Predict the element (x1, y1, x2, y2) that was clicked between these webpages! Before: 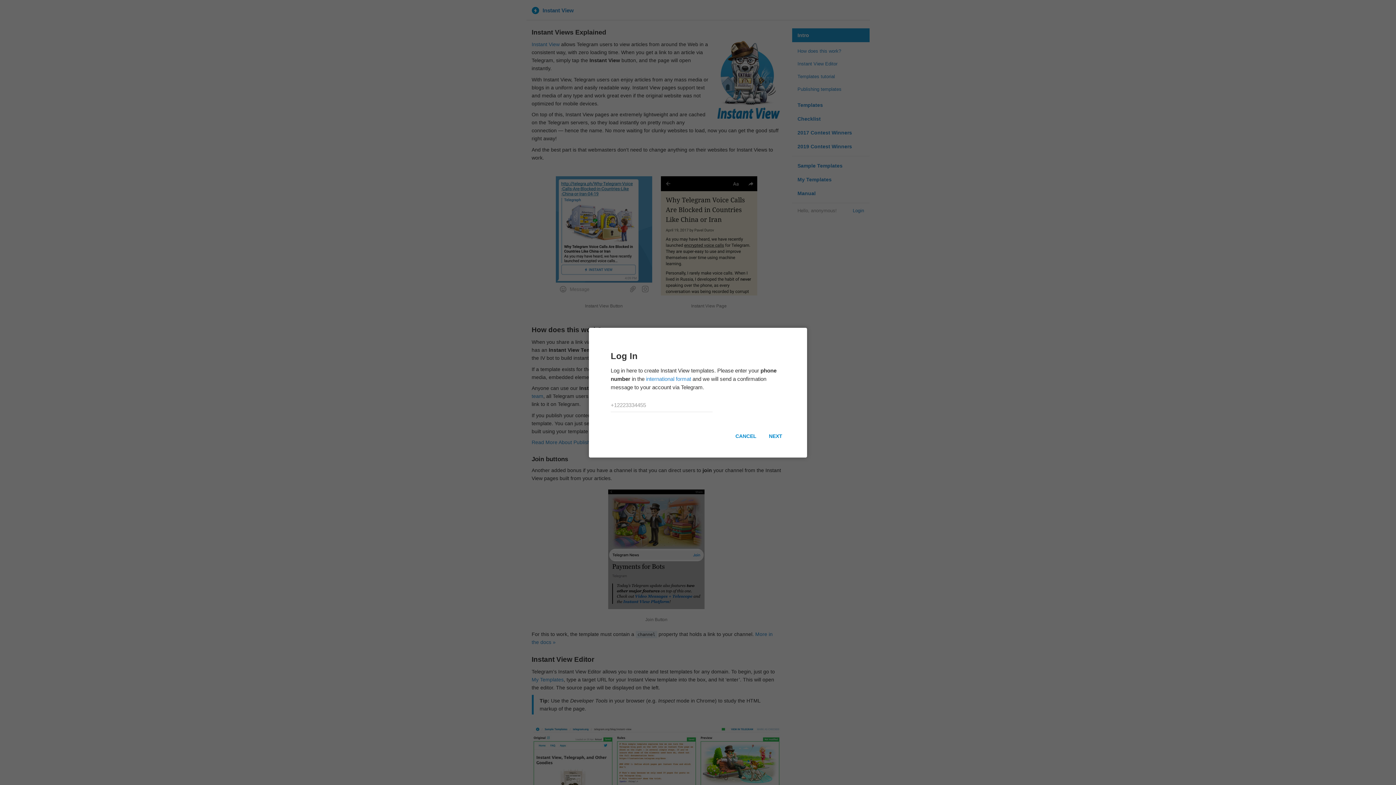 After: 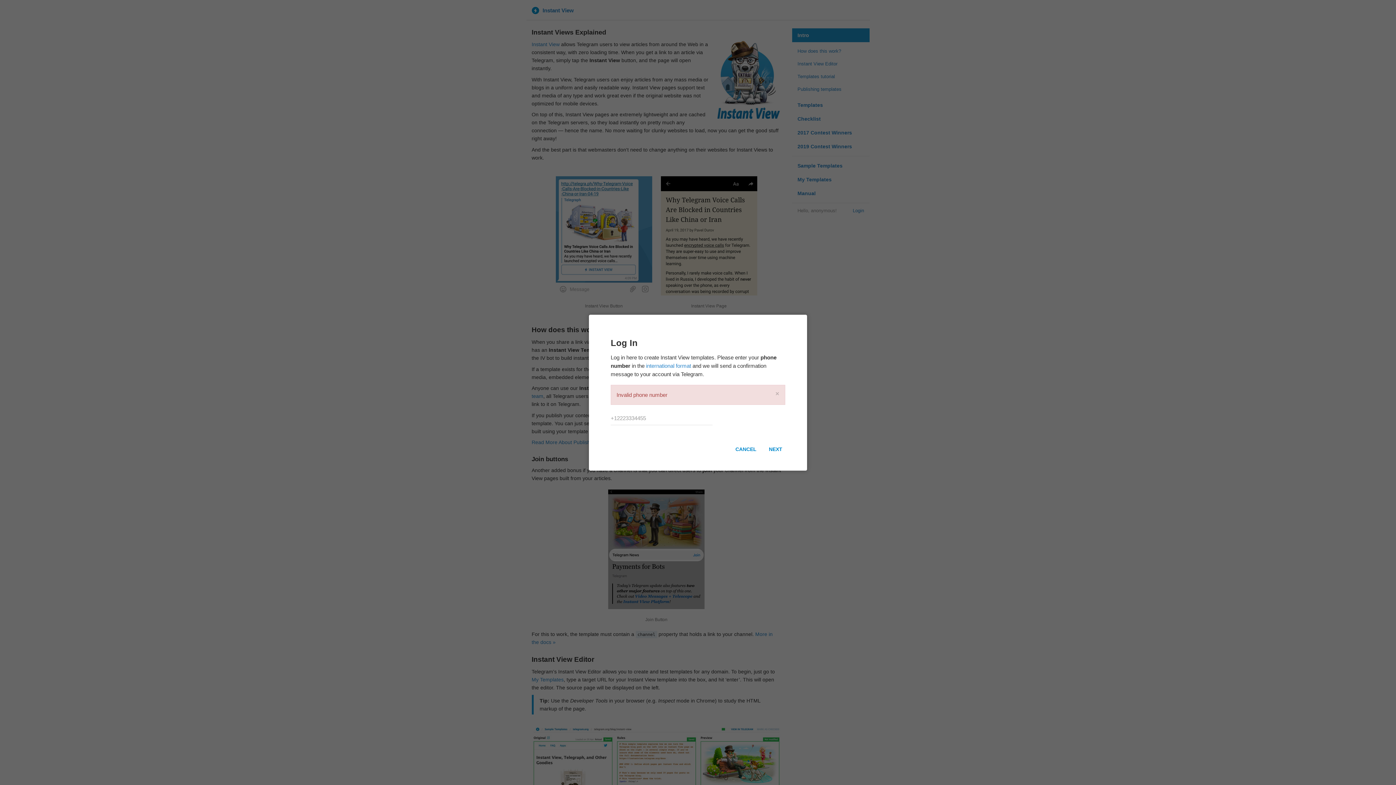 Action: bbox: (763, 429, 788, 443) label: NEXT